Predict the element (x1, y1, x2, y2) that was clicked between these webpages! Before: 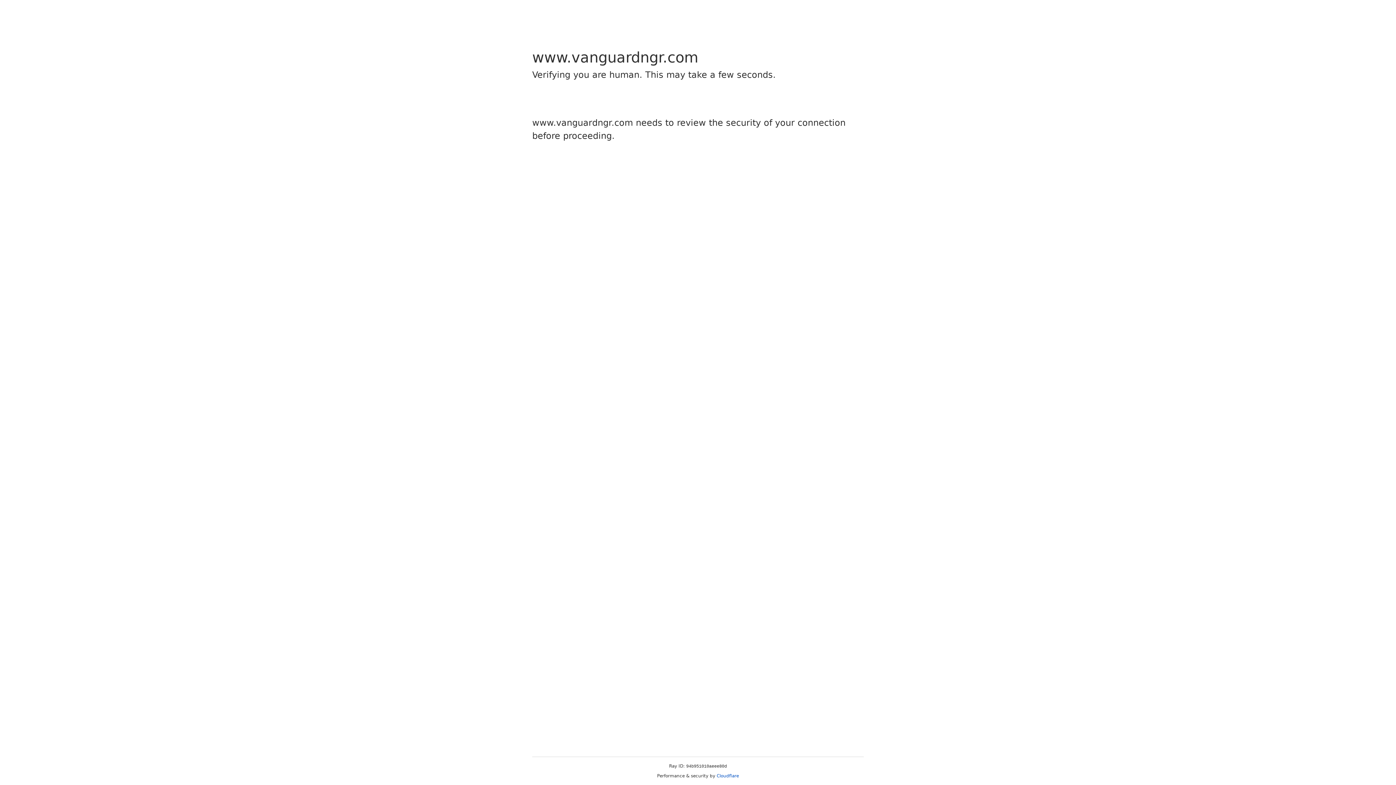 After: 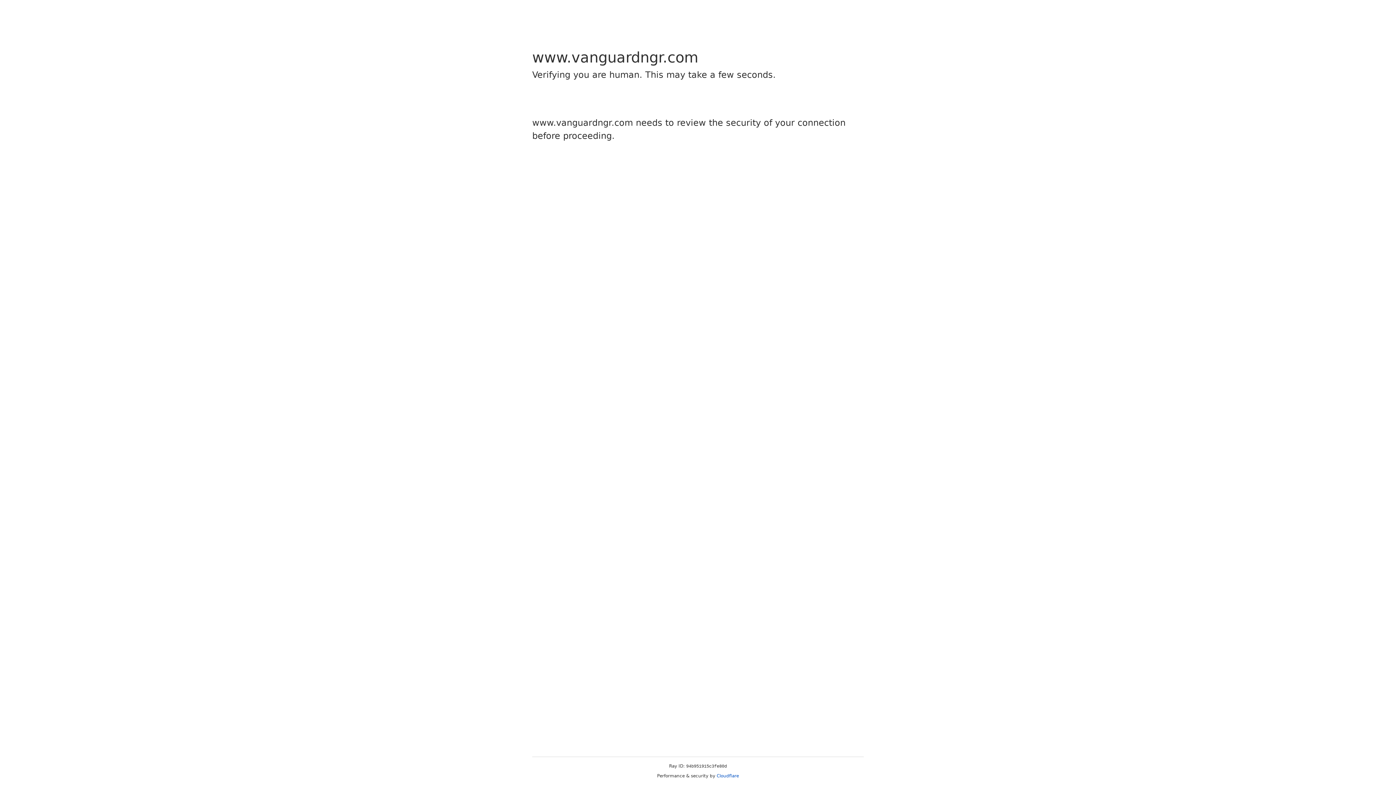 Action: bbox: (716, 773, 739, 778) label: Cloudflare